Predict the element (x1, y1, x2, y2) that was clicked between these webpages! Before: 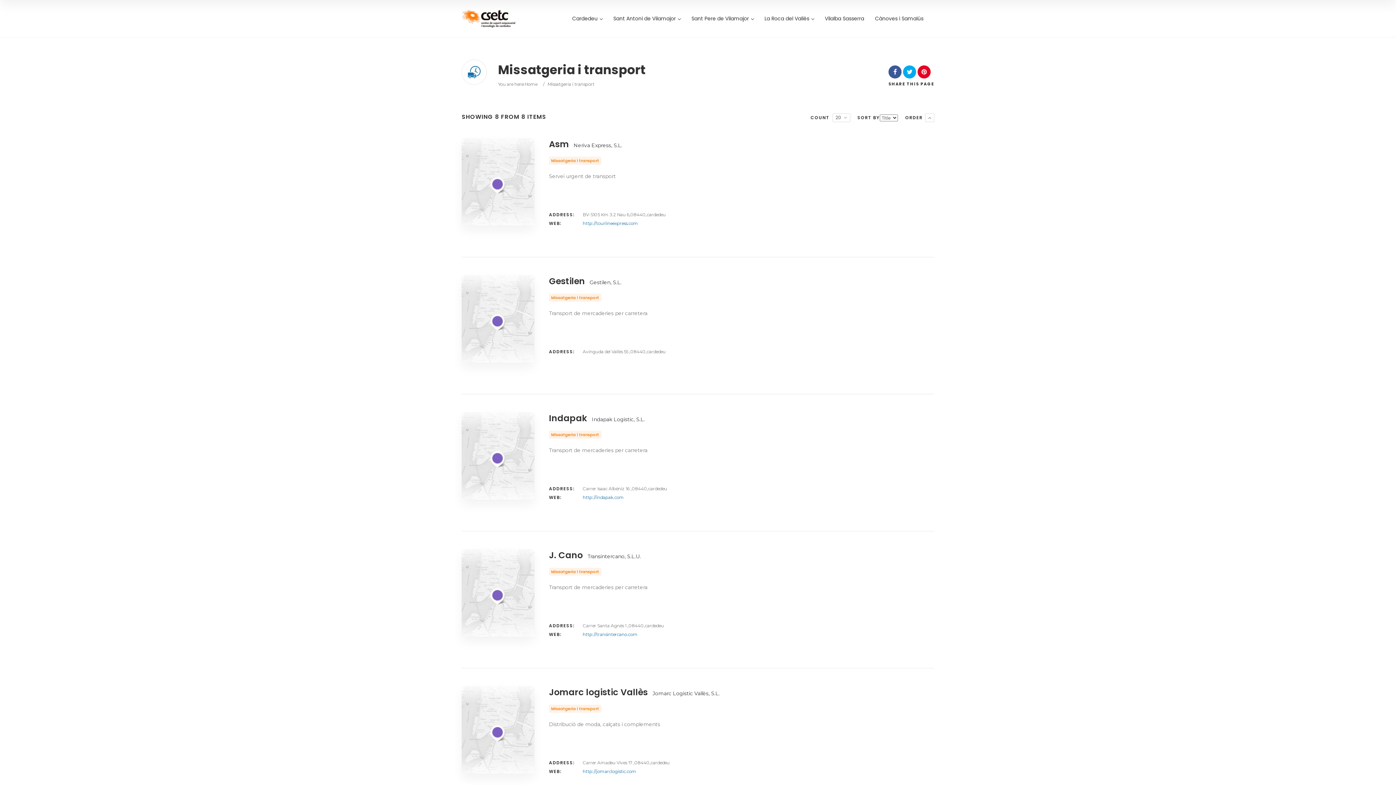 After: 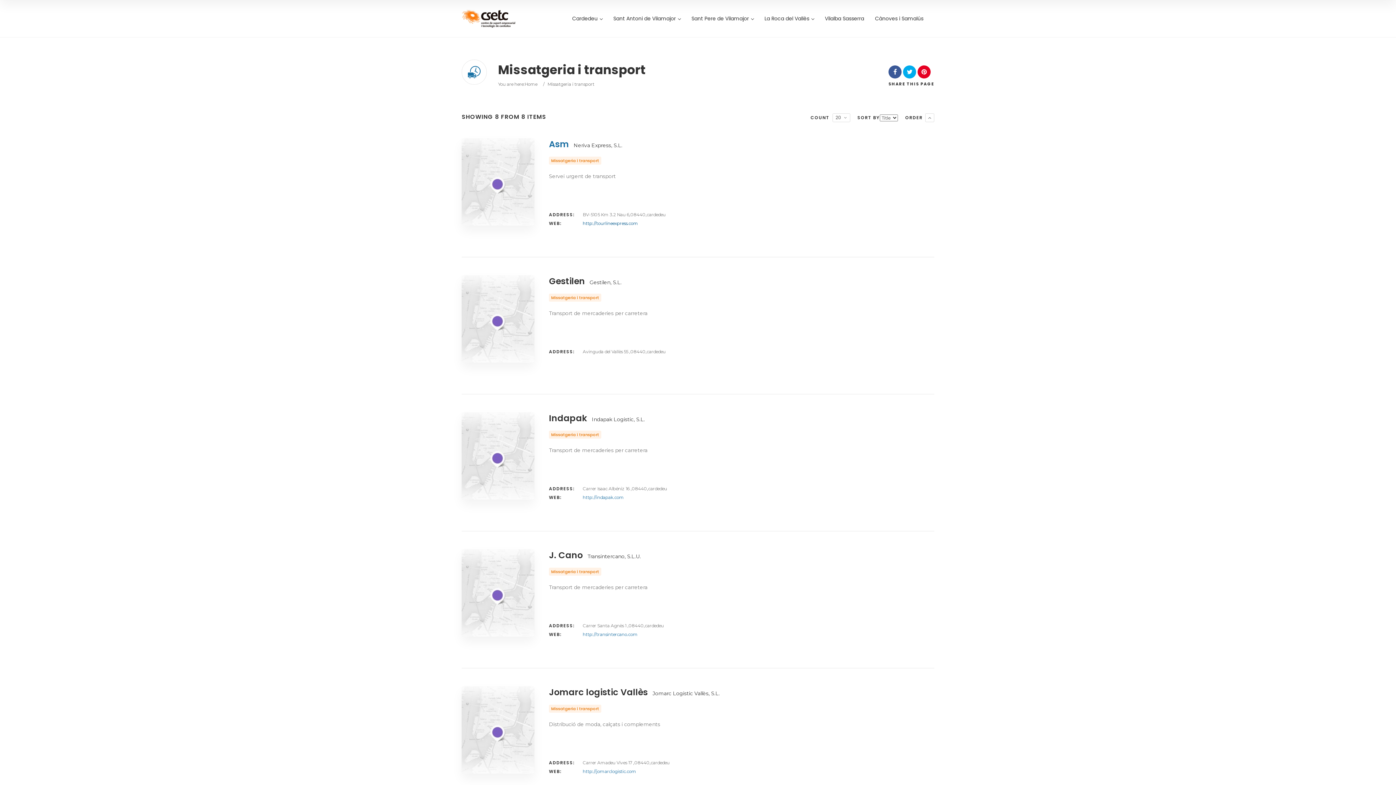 Action: label: http://tourlineexpress.com bbox: (582, 220, 638, 226)